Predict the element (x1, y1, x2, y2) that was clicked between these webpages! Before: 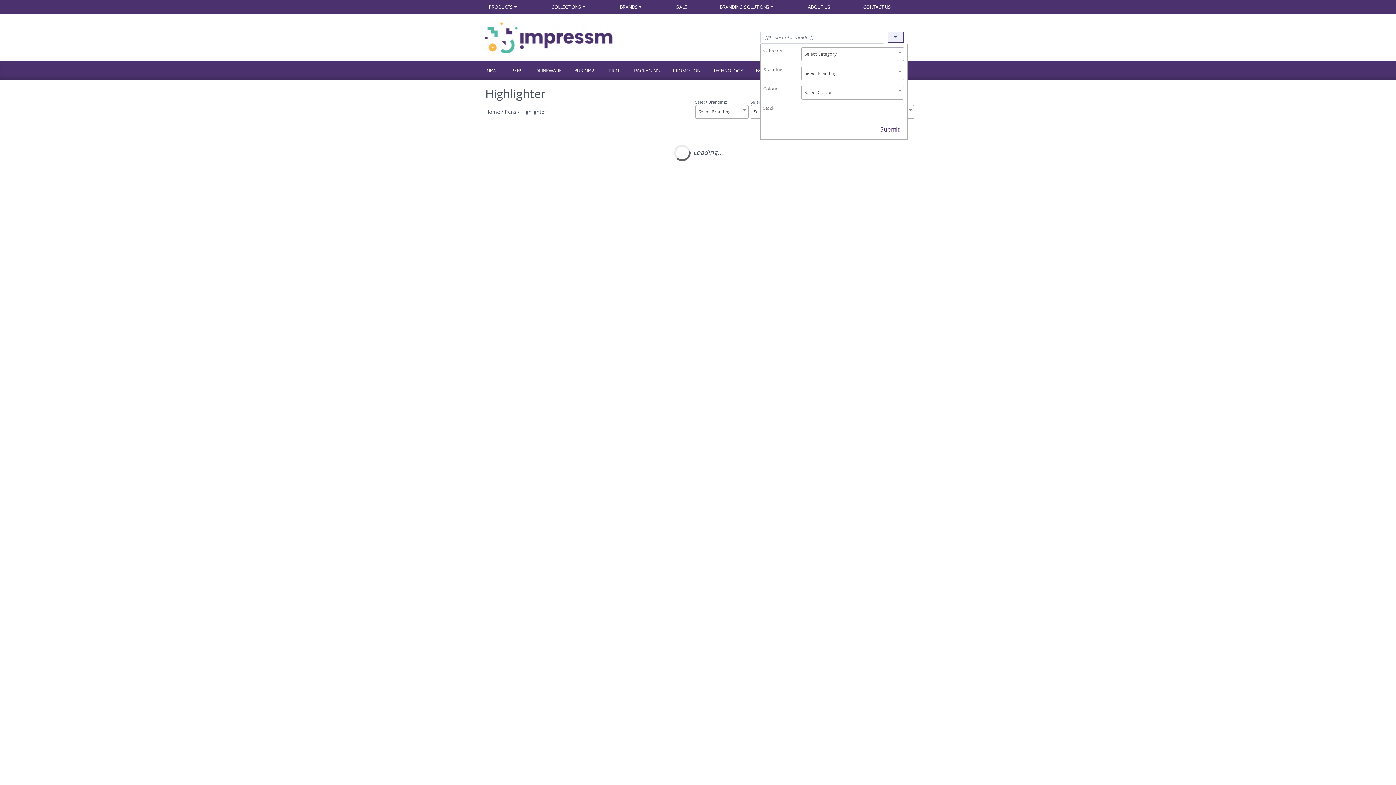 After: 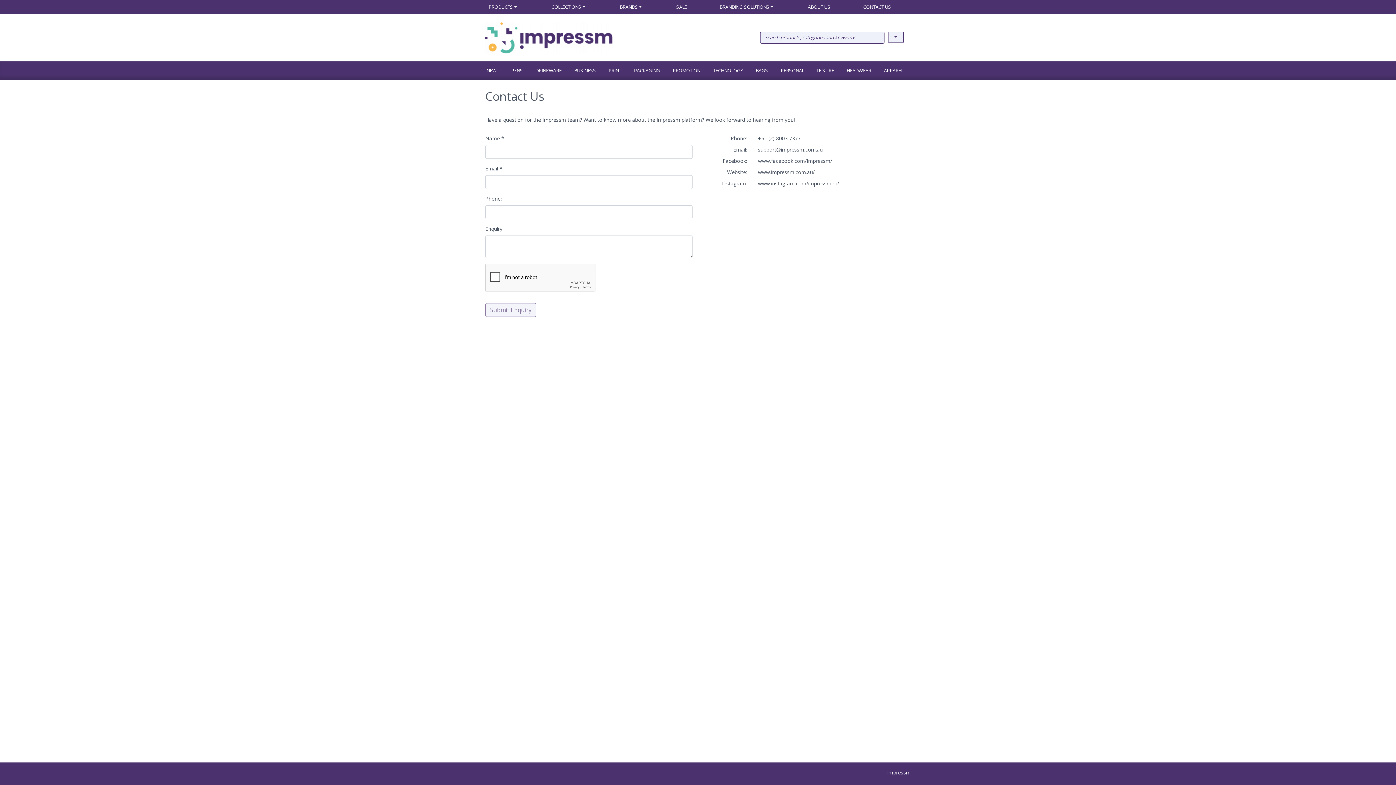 Action: bbox: (847, 0, 908, 13) label: CONTACT US